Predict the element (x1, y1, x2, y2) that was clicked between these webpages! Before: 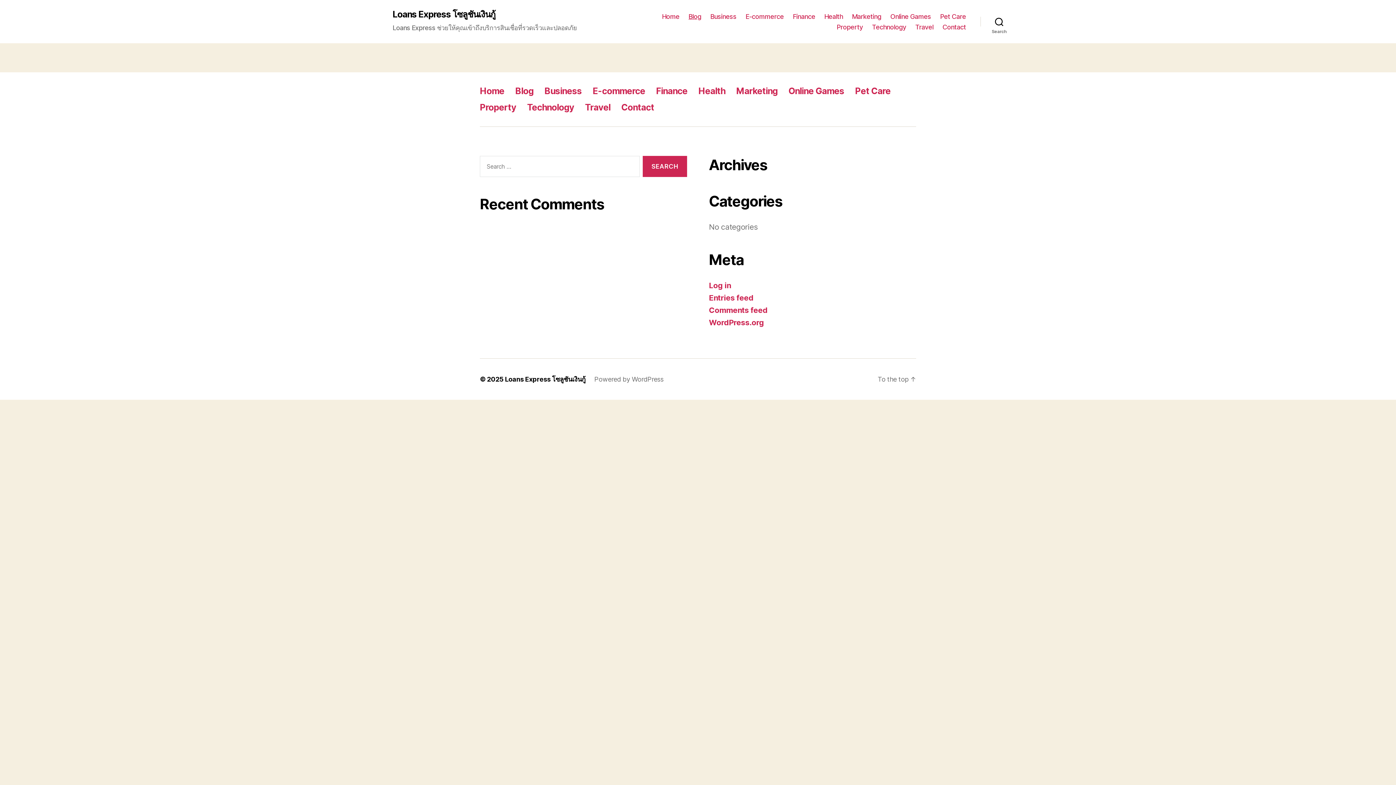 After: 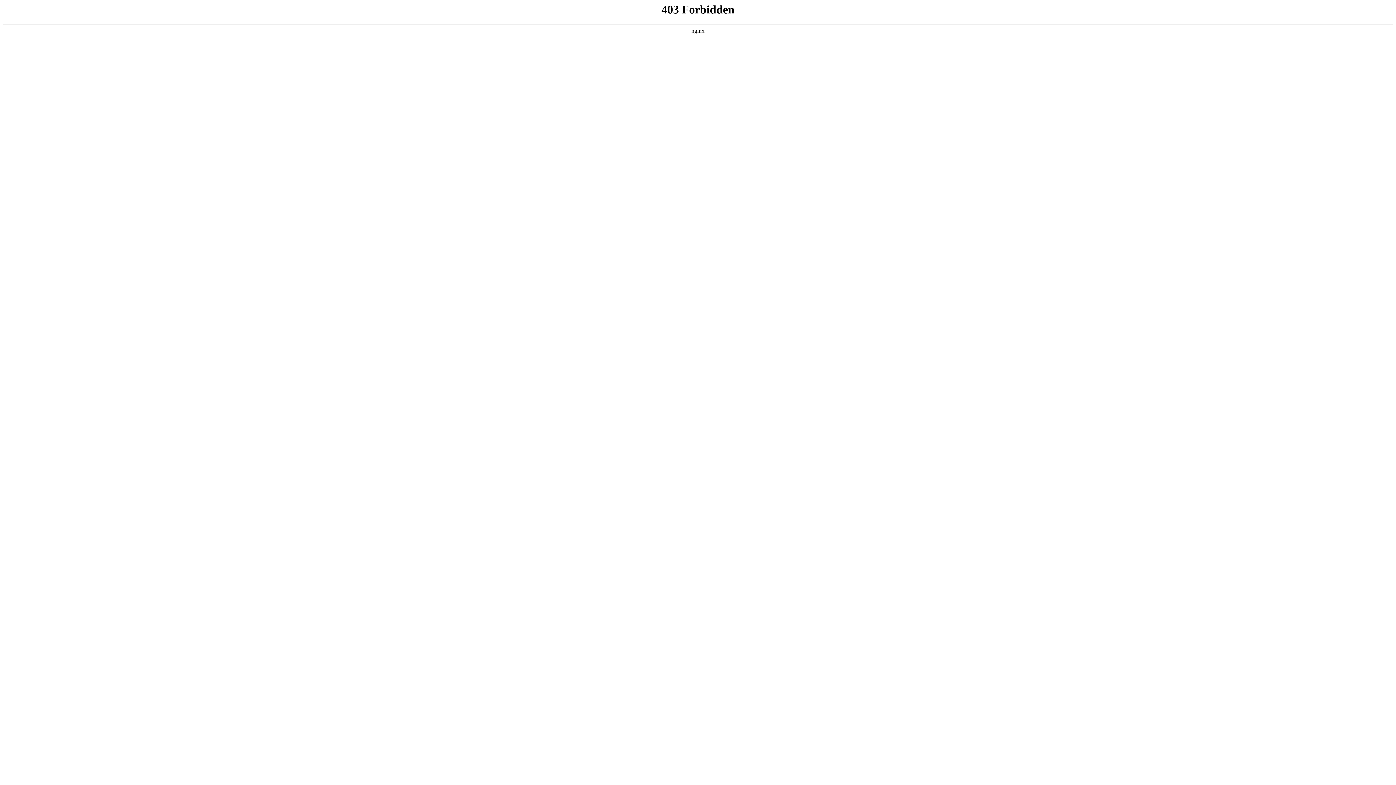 Action: label: WordPress.org bbox: (709, 318, 764, 327)